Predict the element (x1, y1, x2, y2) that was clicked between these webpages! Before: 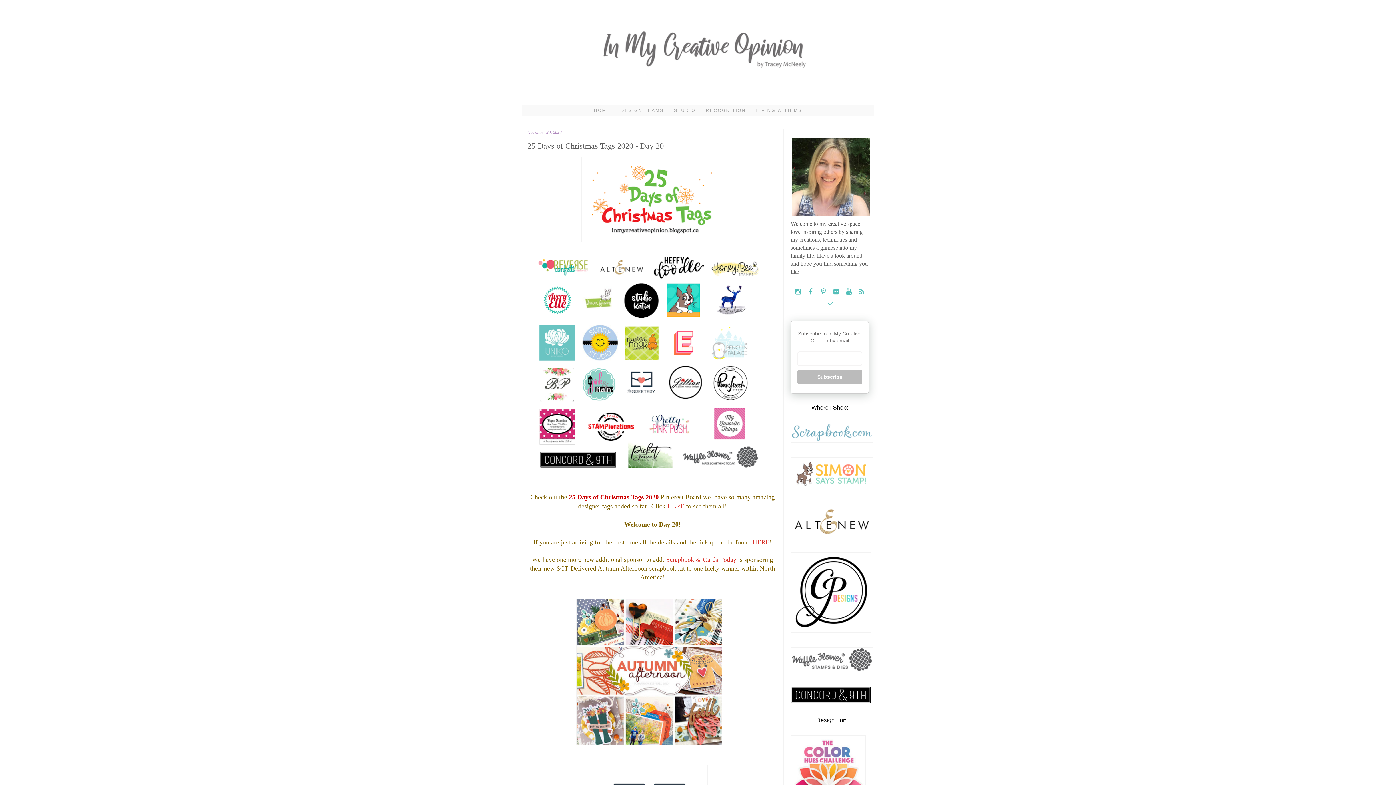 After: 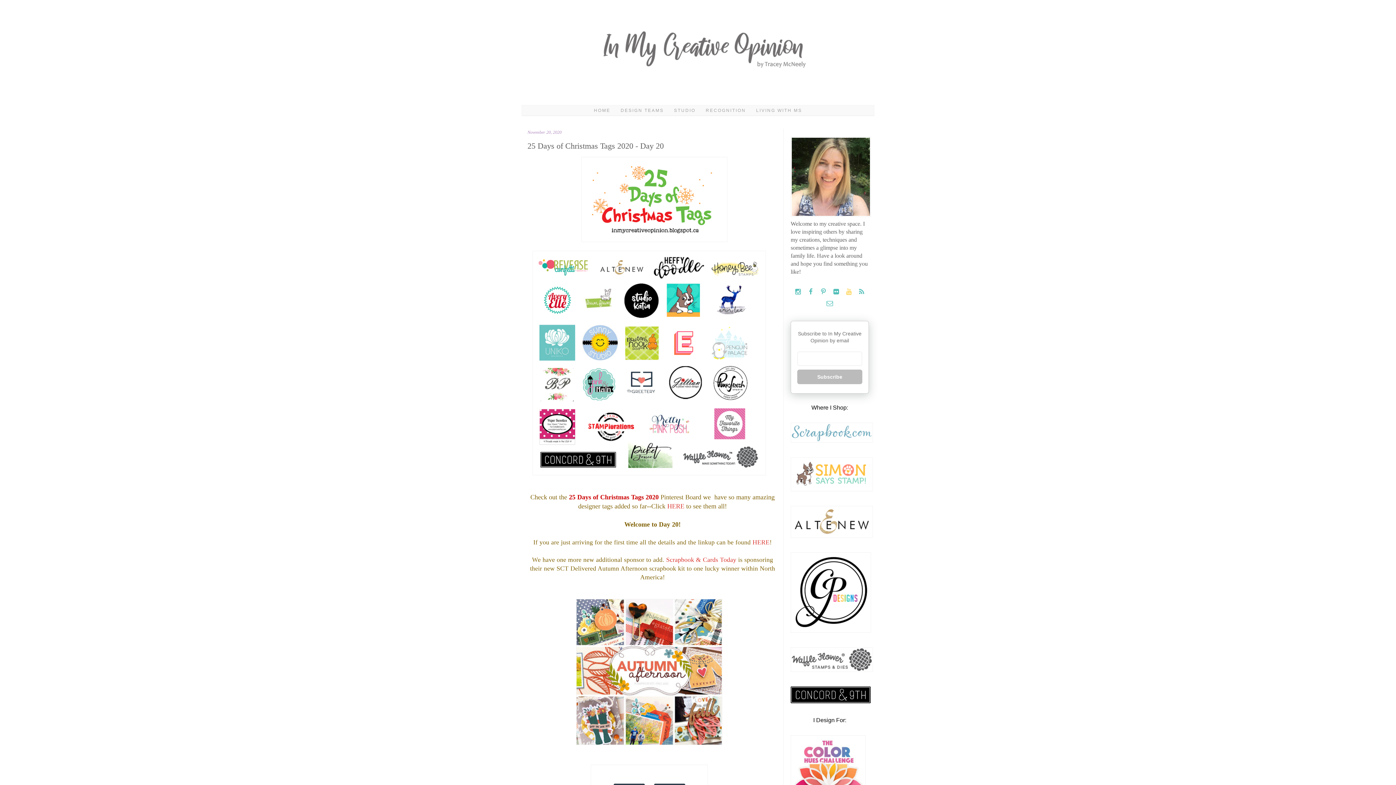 Action: bbox: (843, 289, 856, 295) label:  